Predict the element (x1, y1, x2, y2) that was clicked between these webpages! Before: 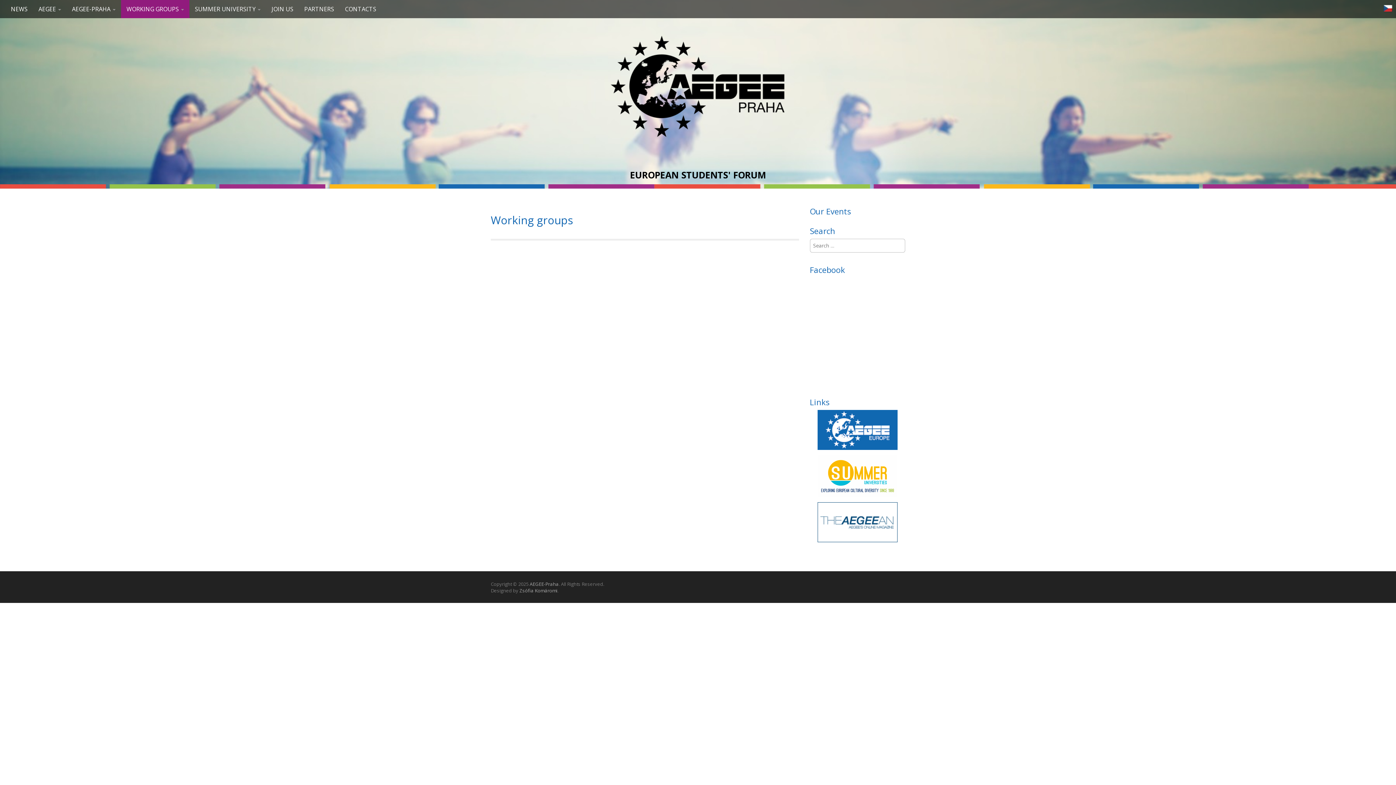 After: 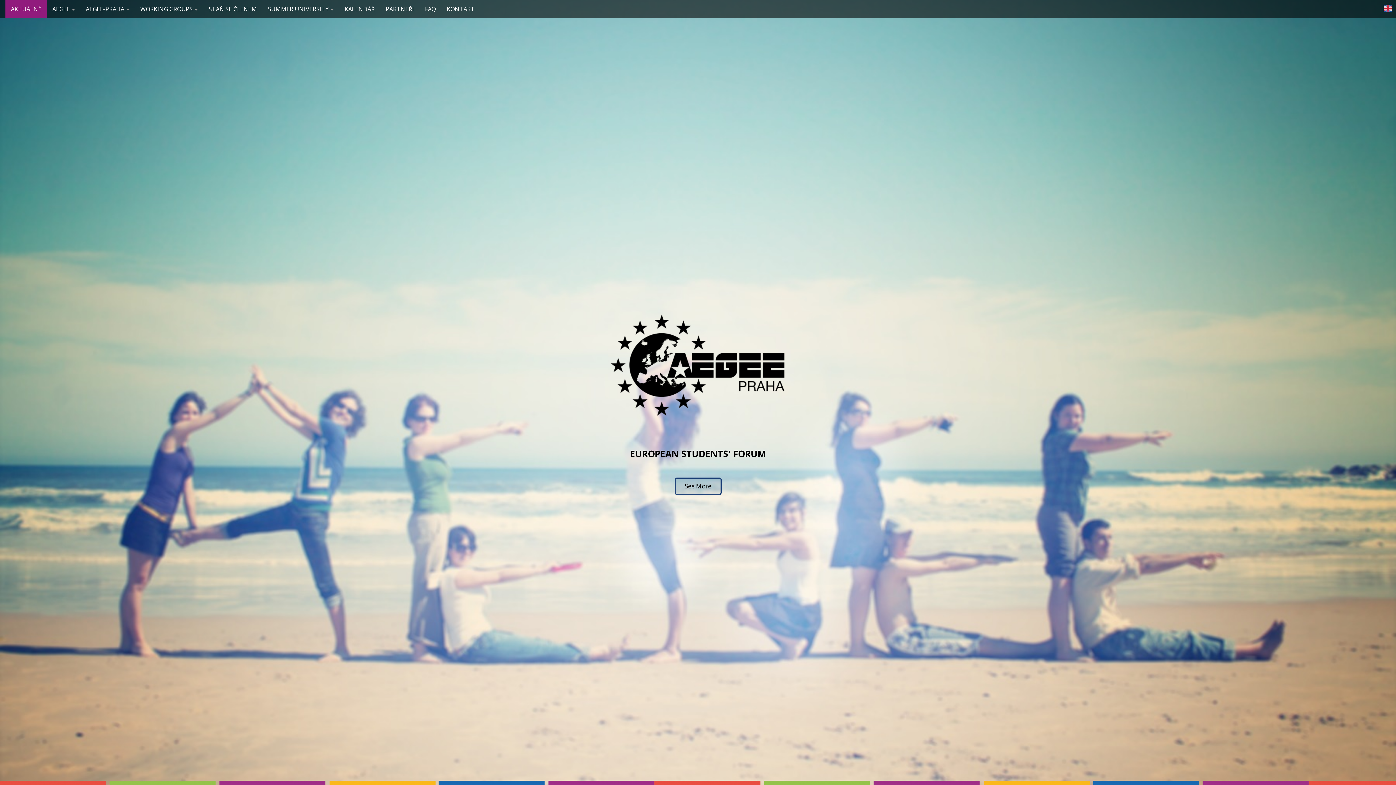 Action: bbox: (1384, 3, 1392, 12)